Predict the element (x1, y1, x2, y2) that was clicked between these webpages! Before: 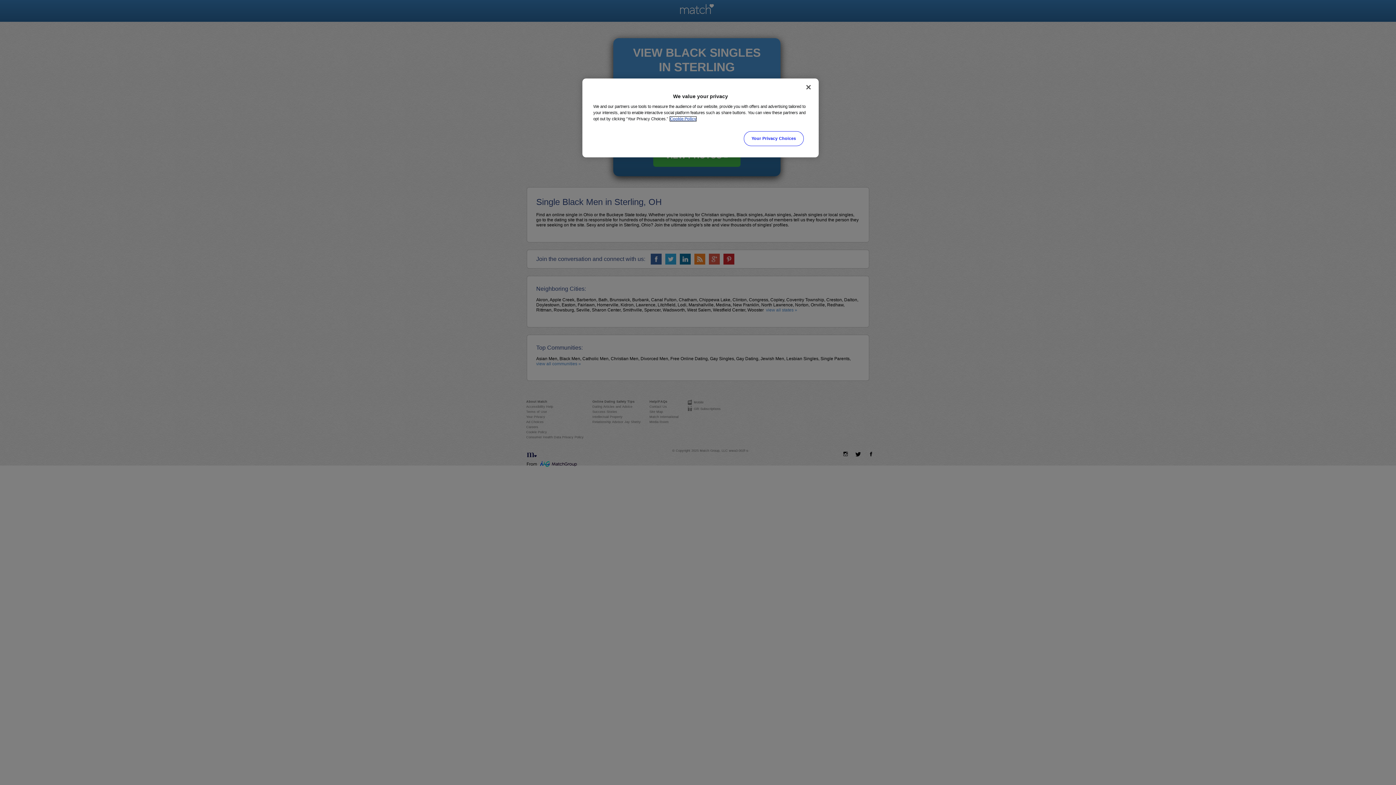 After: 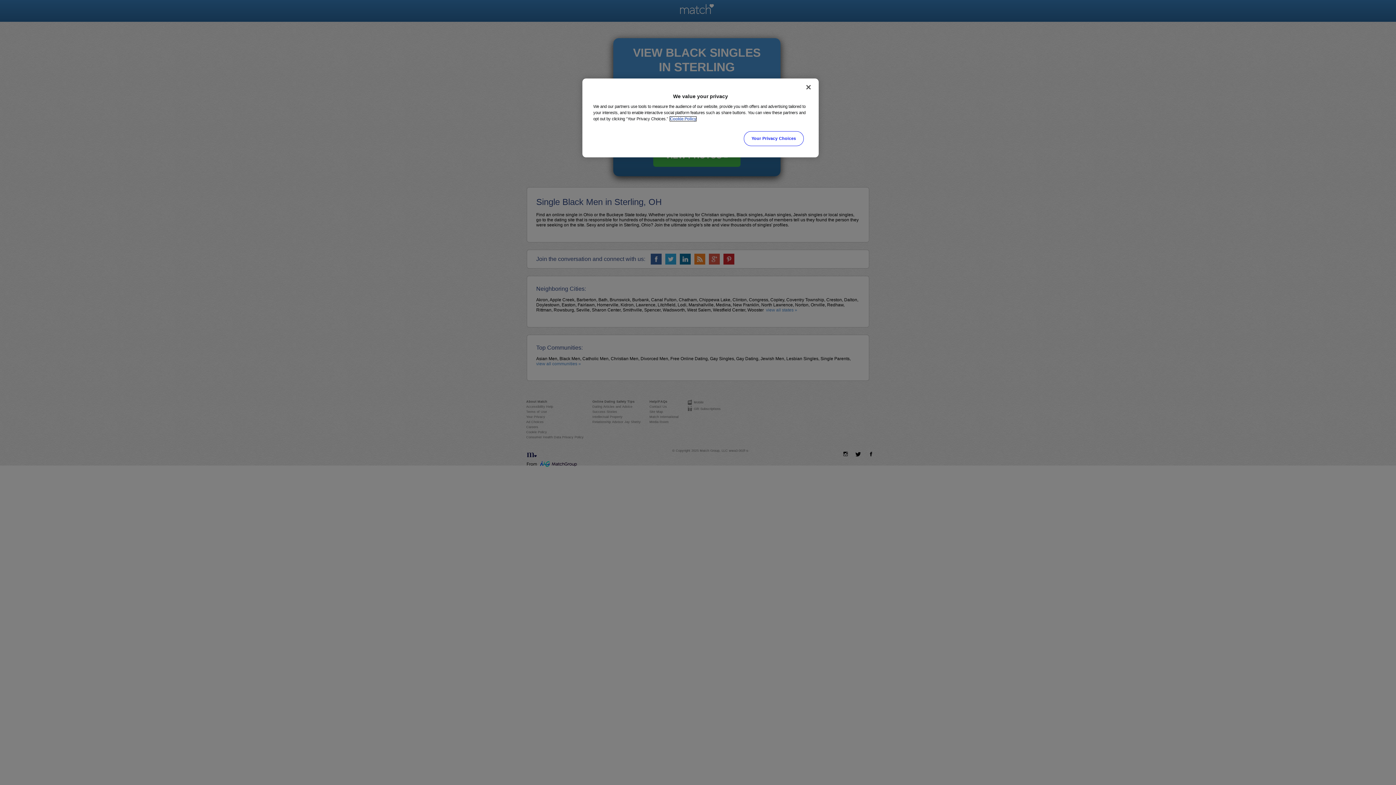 Action: bbox: (670, 116, 696, 121) label: More information about your privacy, opens in a new tab